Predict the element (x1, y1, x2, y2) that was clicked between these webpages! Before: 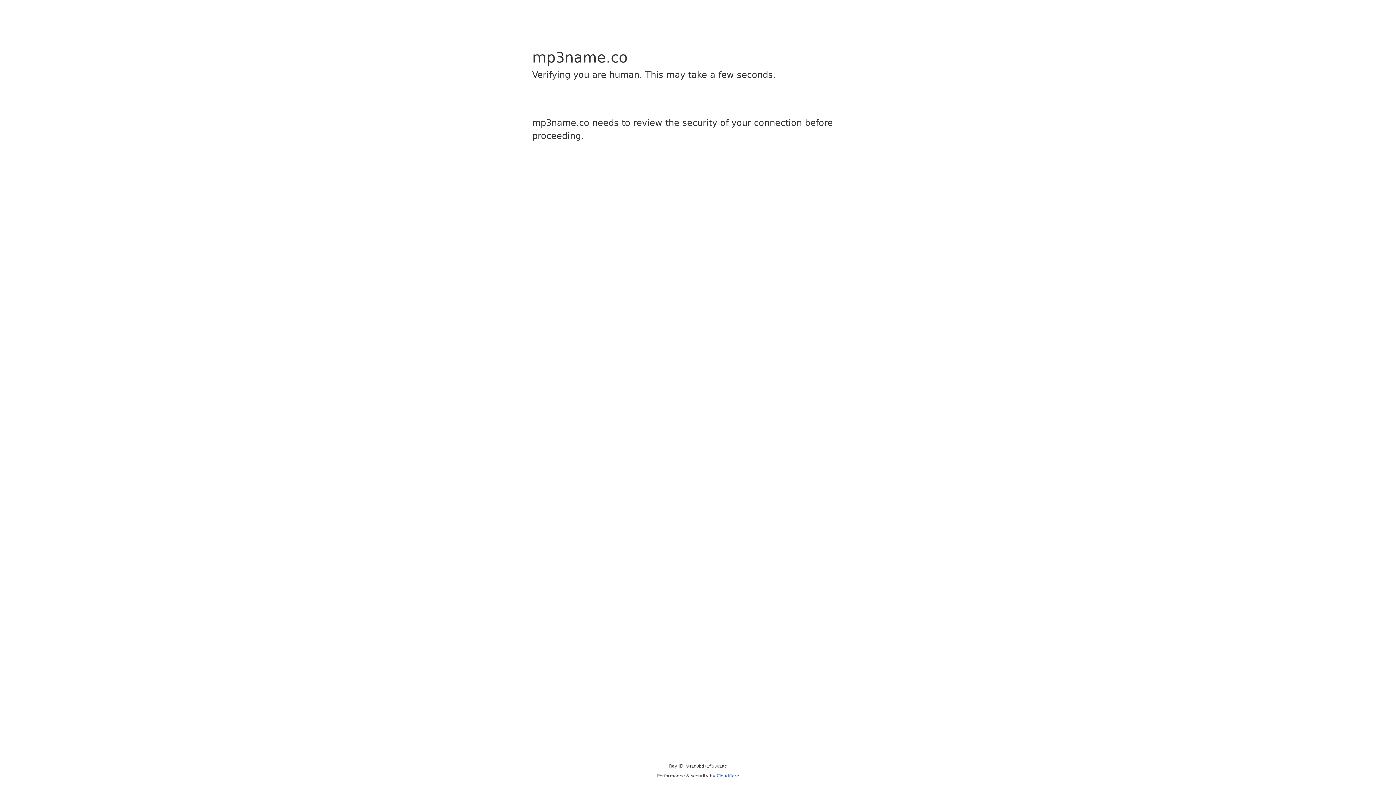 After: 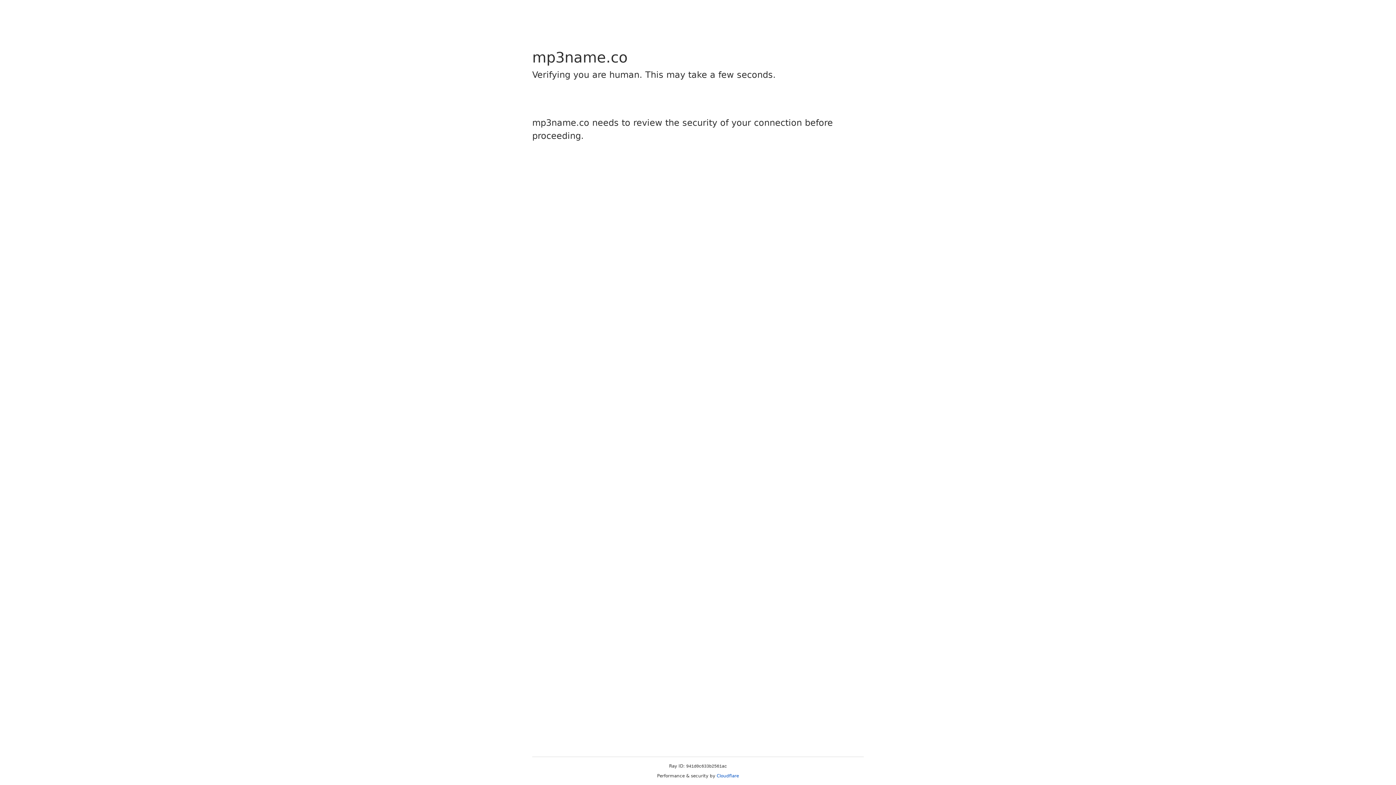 Action: label: Cloudflare bbox: (716, 773, 739, 778)